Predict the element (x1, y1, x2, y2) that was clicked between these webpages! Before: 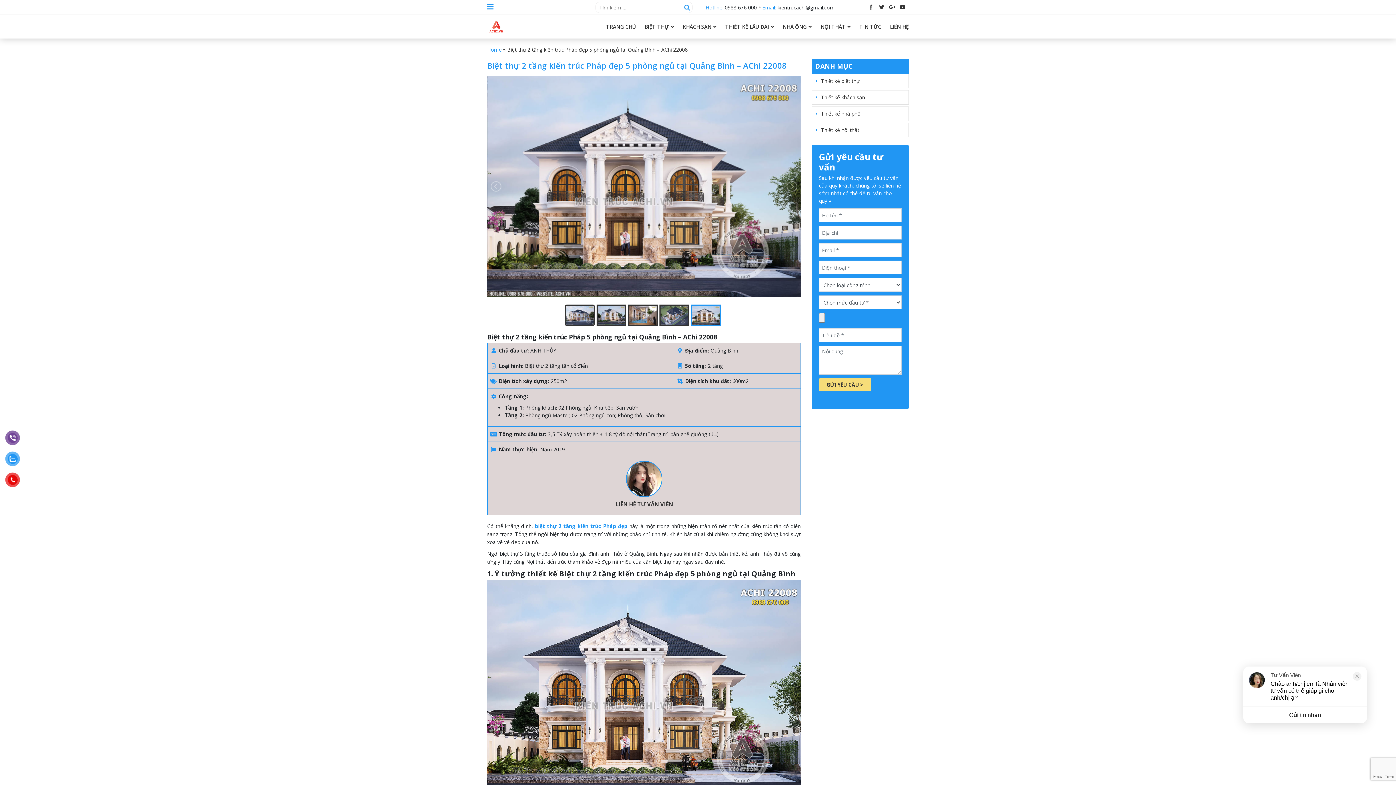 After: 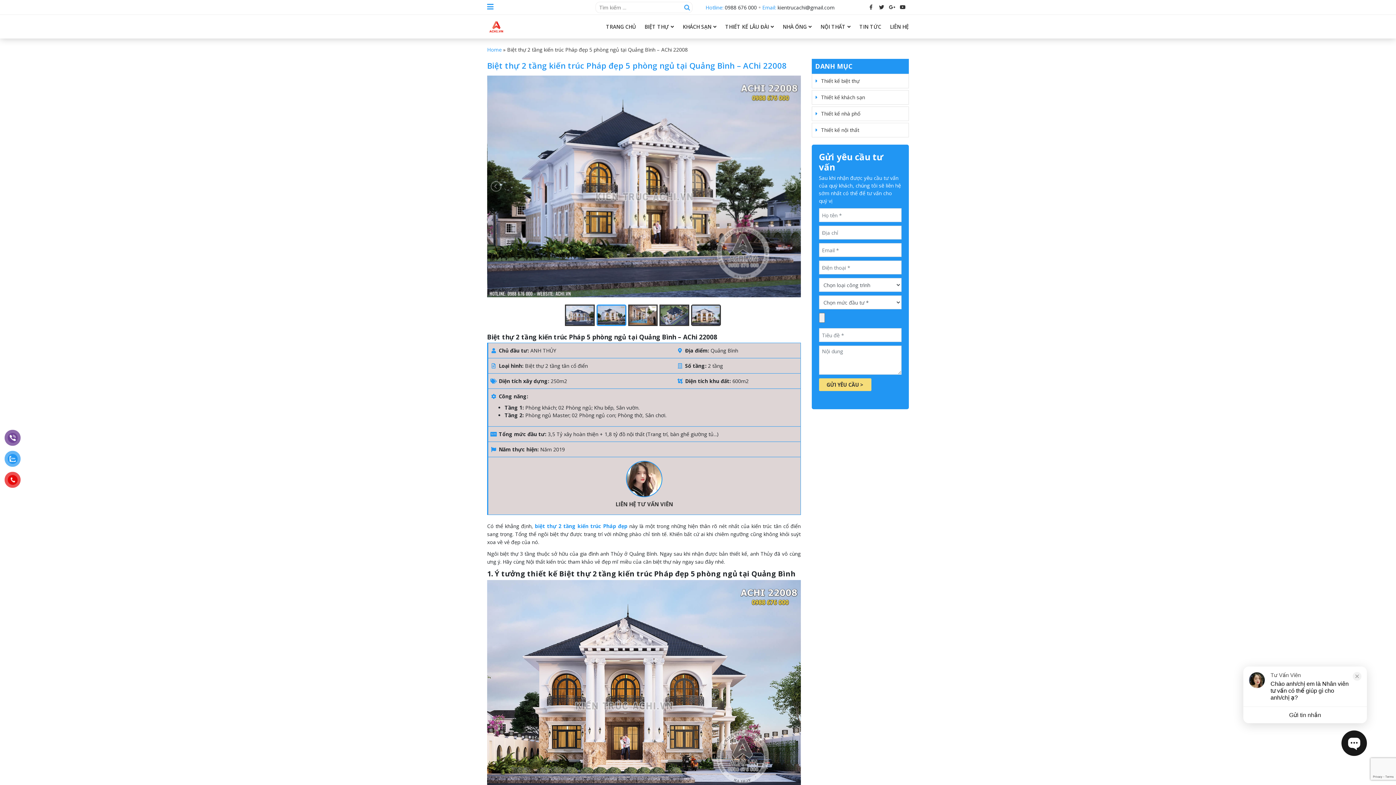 Action: bbox: (691, 304, 721, 326)